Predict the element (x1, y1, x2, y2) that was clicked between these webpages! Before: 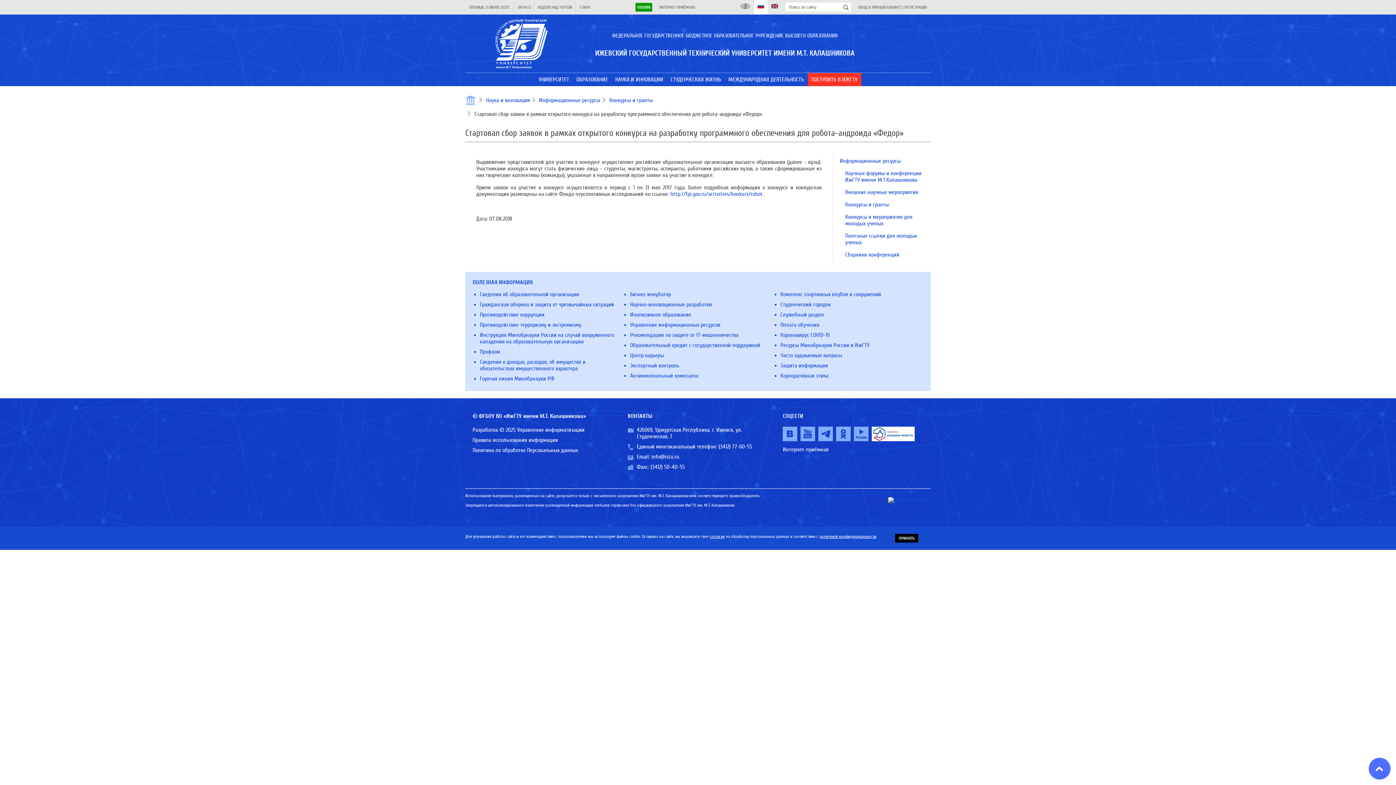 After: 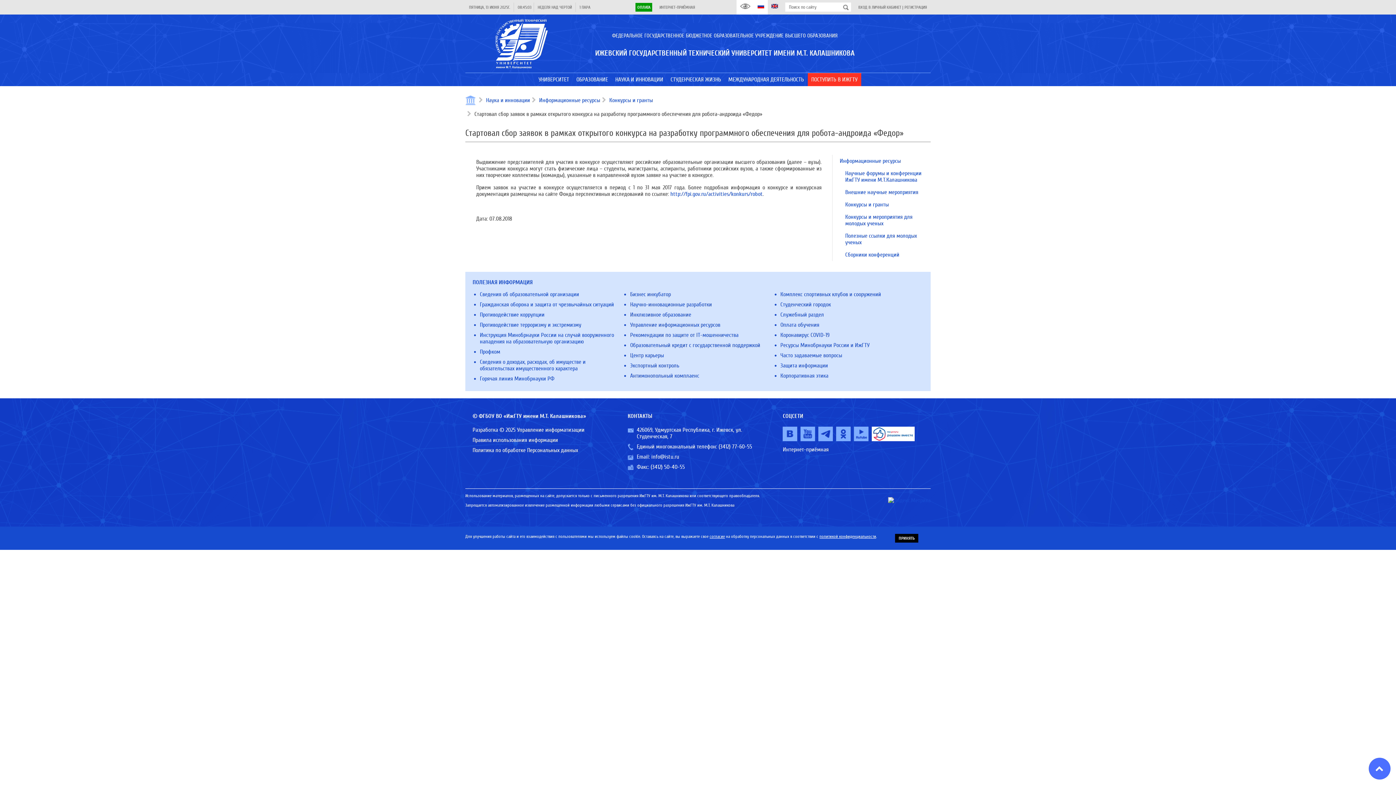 Action: bbox: (736, 0, 754, 14)